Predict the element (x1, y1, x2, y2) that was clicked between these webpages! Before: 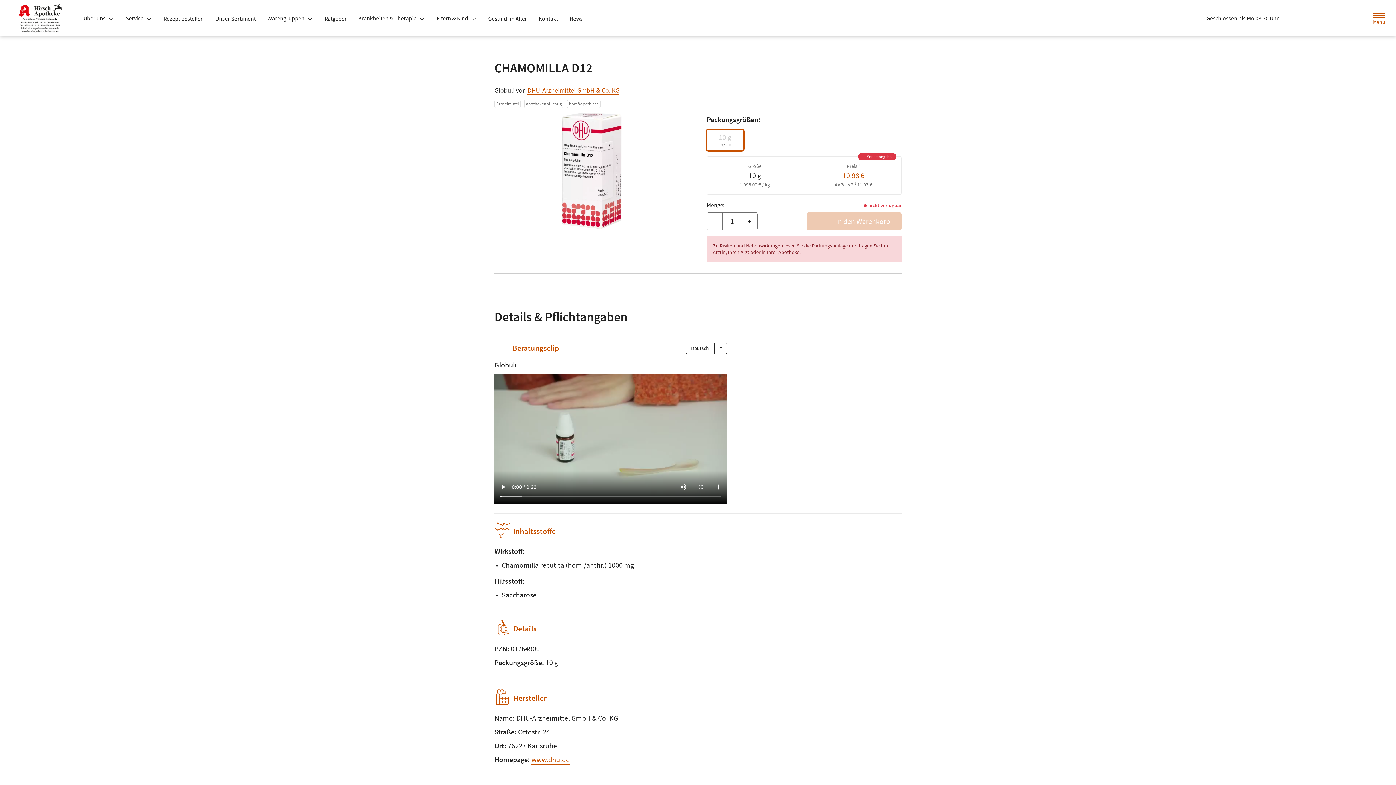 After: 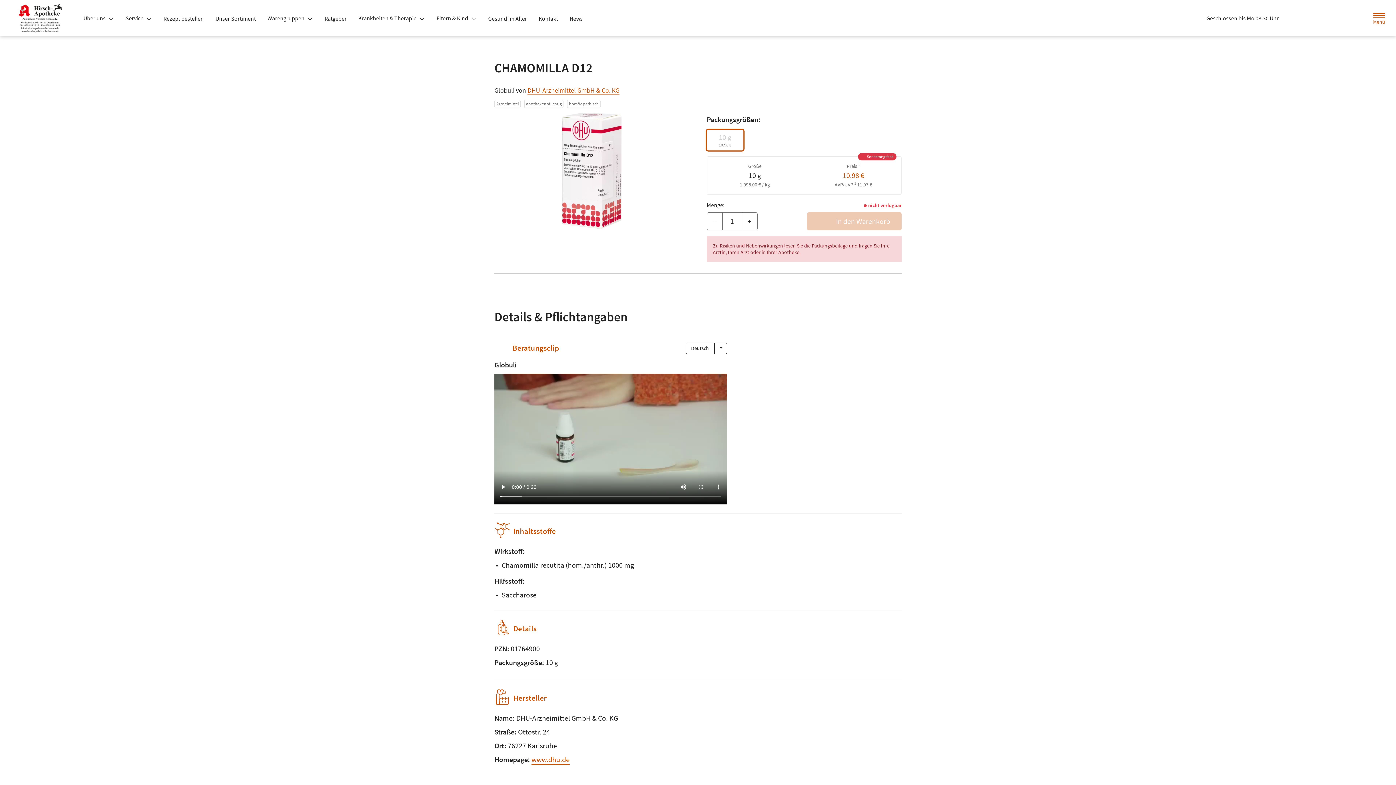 Action: label: Menü bbox: (1370, 9, 1388, 26)